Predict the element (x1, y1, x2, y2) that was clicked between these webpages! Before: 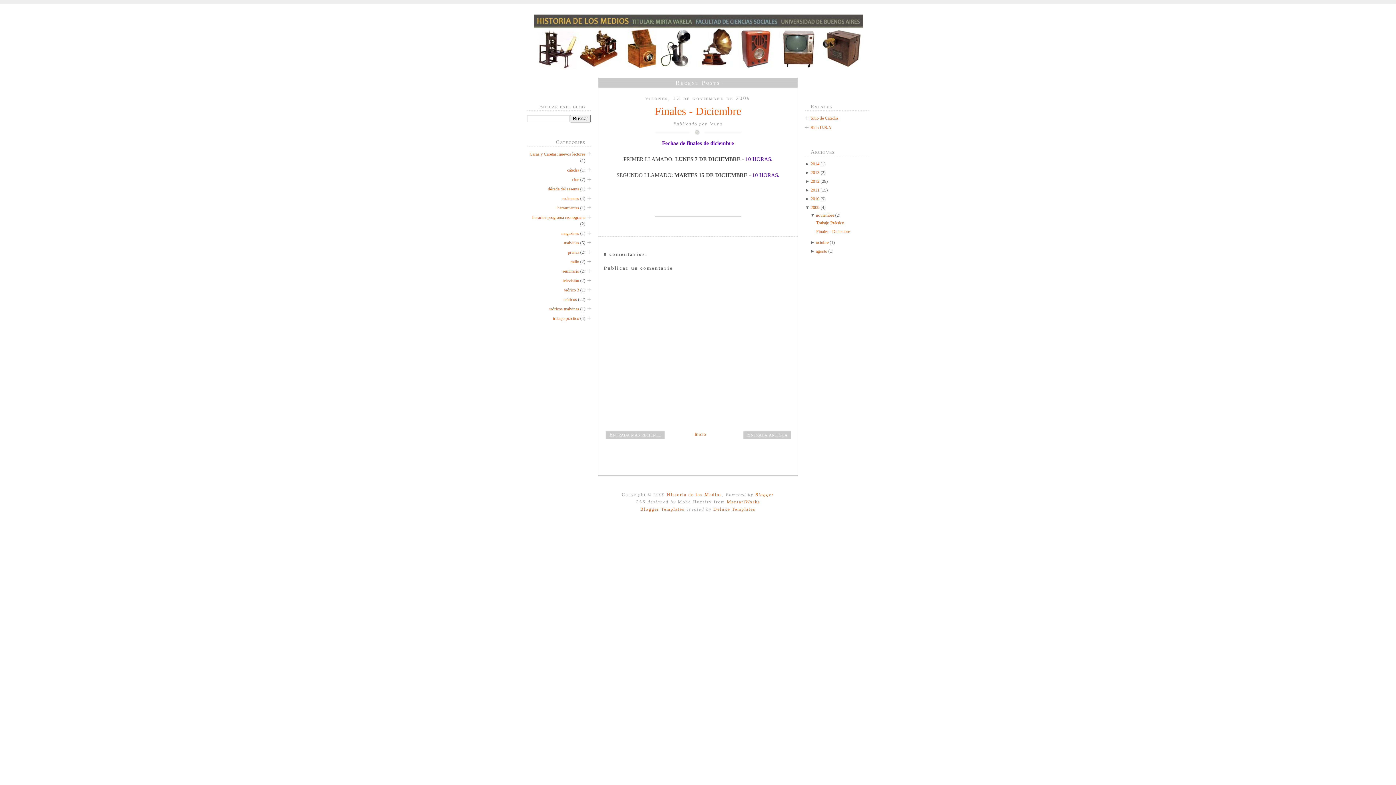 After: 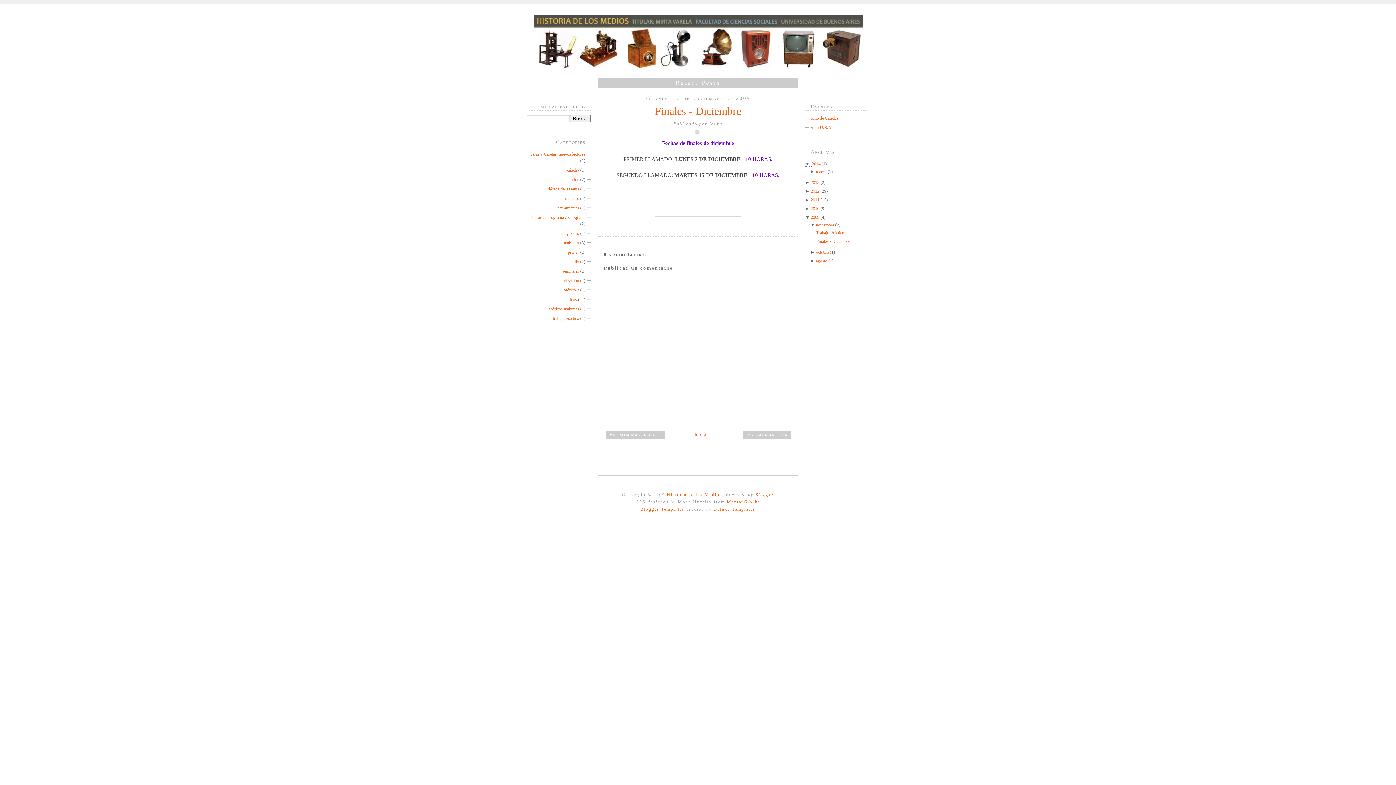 Action: bbox: (805, 161, 810, 166) label: ► 